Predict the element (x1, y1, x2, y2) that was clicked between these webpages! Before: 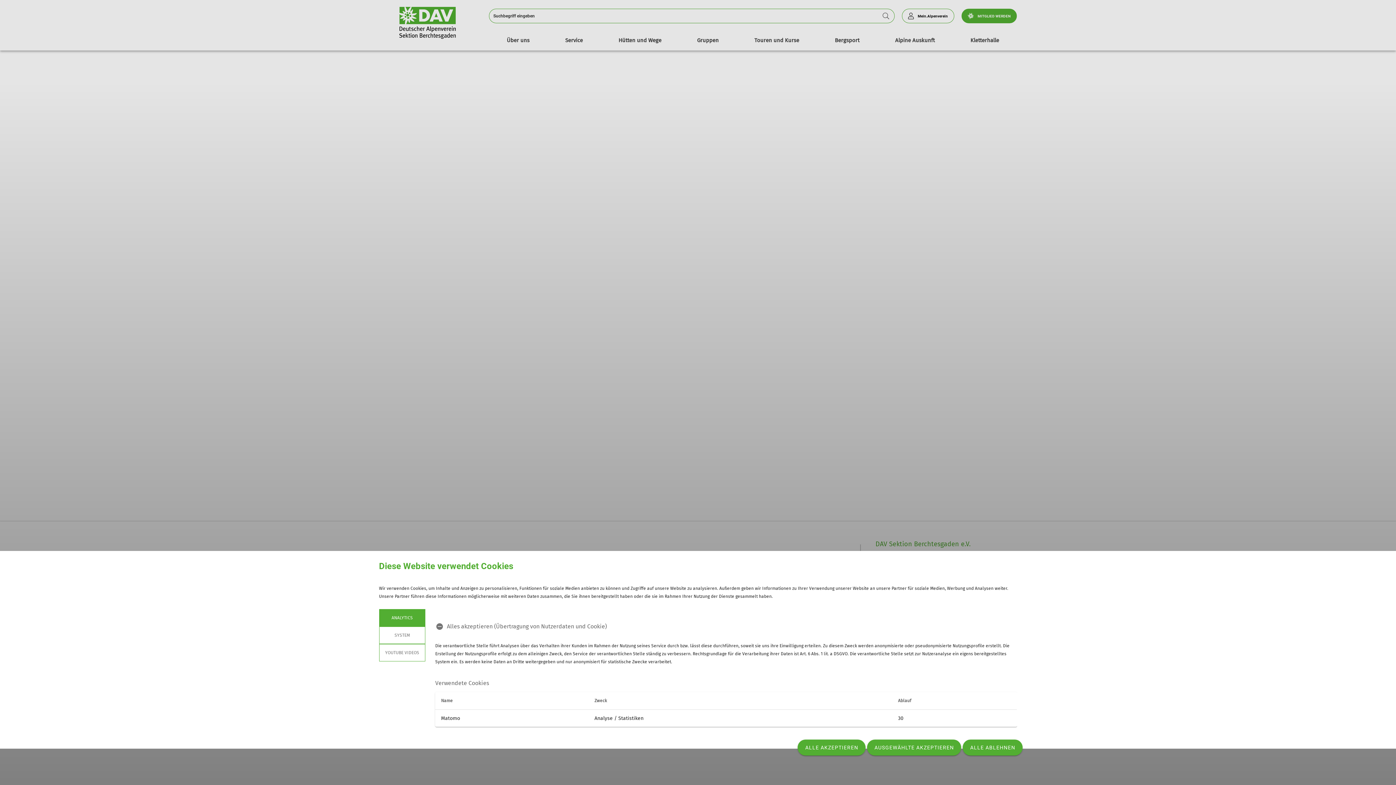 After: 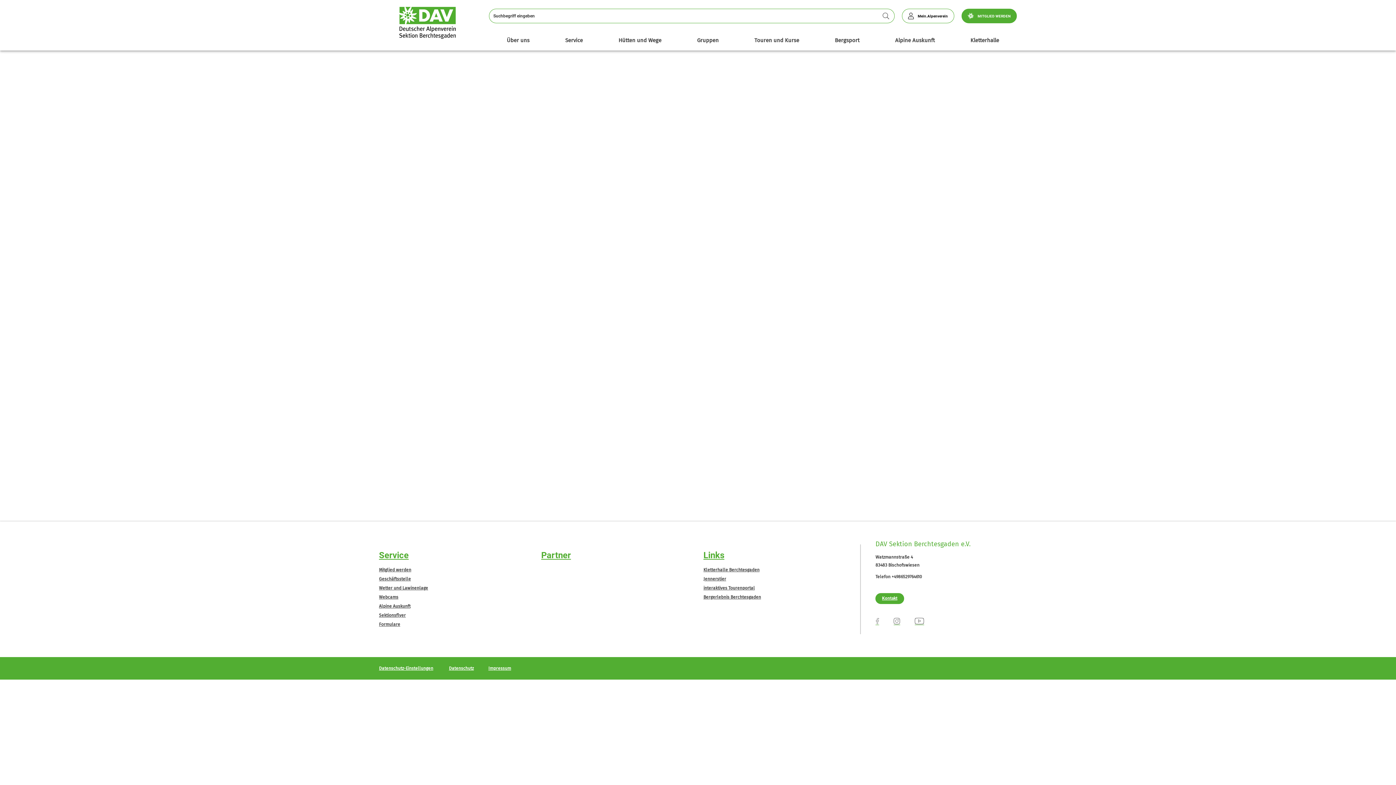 Action: label: AUSGEWÄHLTE AKZEPTIEREN bbox: (867, 740, 961, 756)